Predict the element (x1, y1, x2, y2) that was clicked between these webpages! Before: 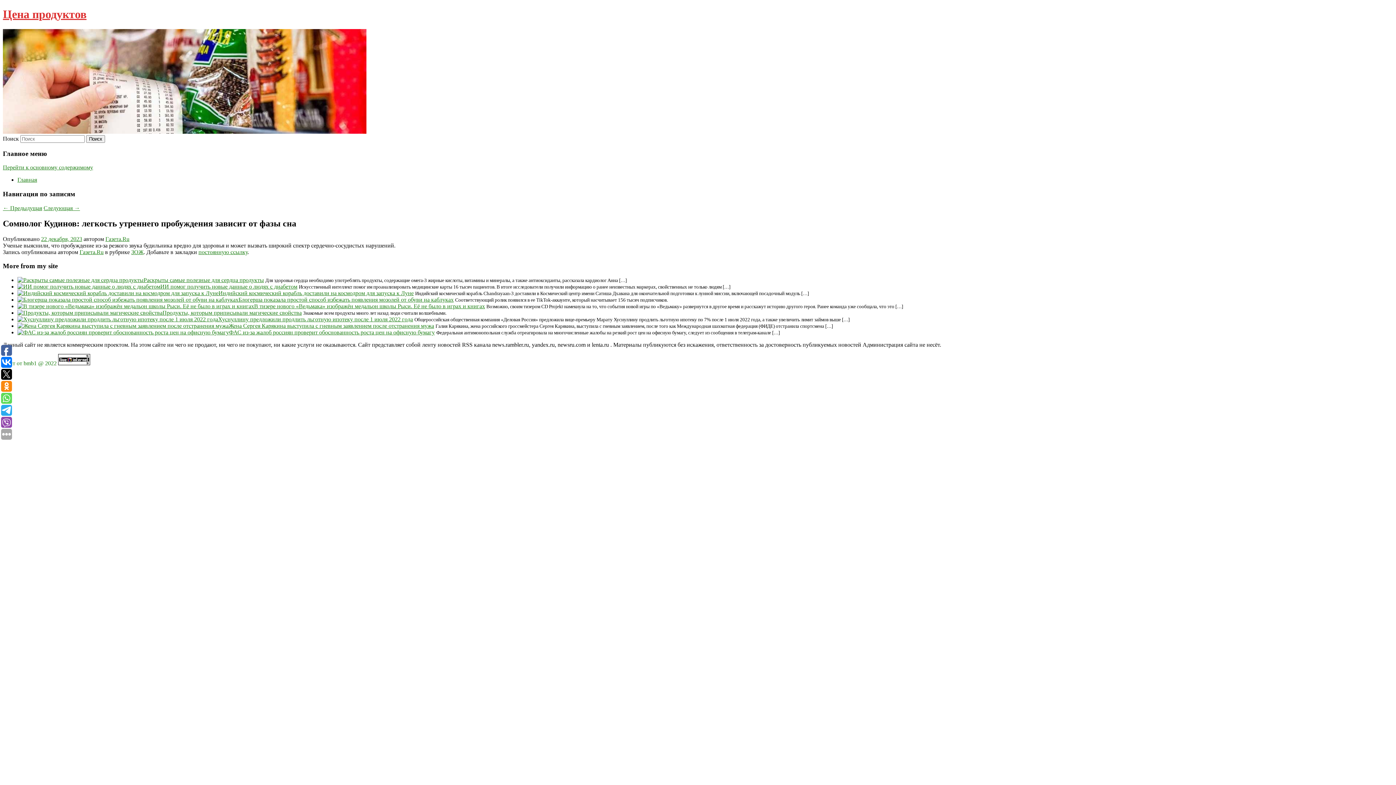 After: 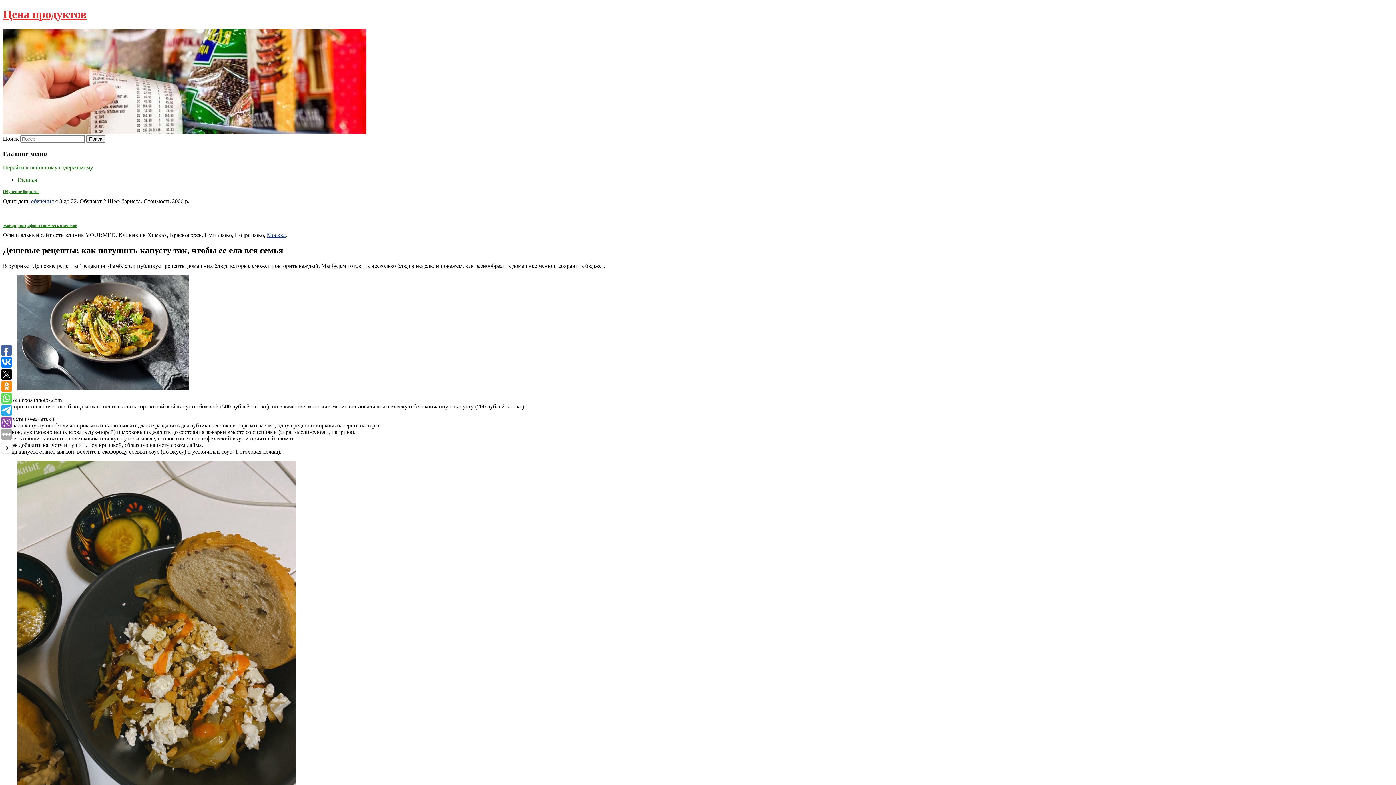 Action: bbox: (2, 7, 86, 20) label: Цена продуктов